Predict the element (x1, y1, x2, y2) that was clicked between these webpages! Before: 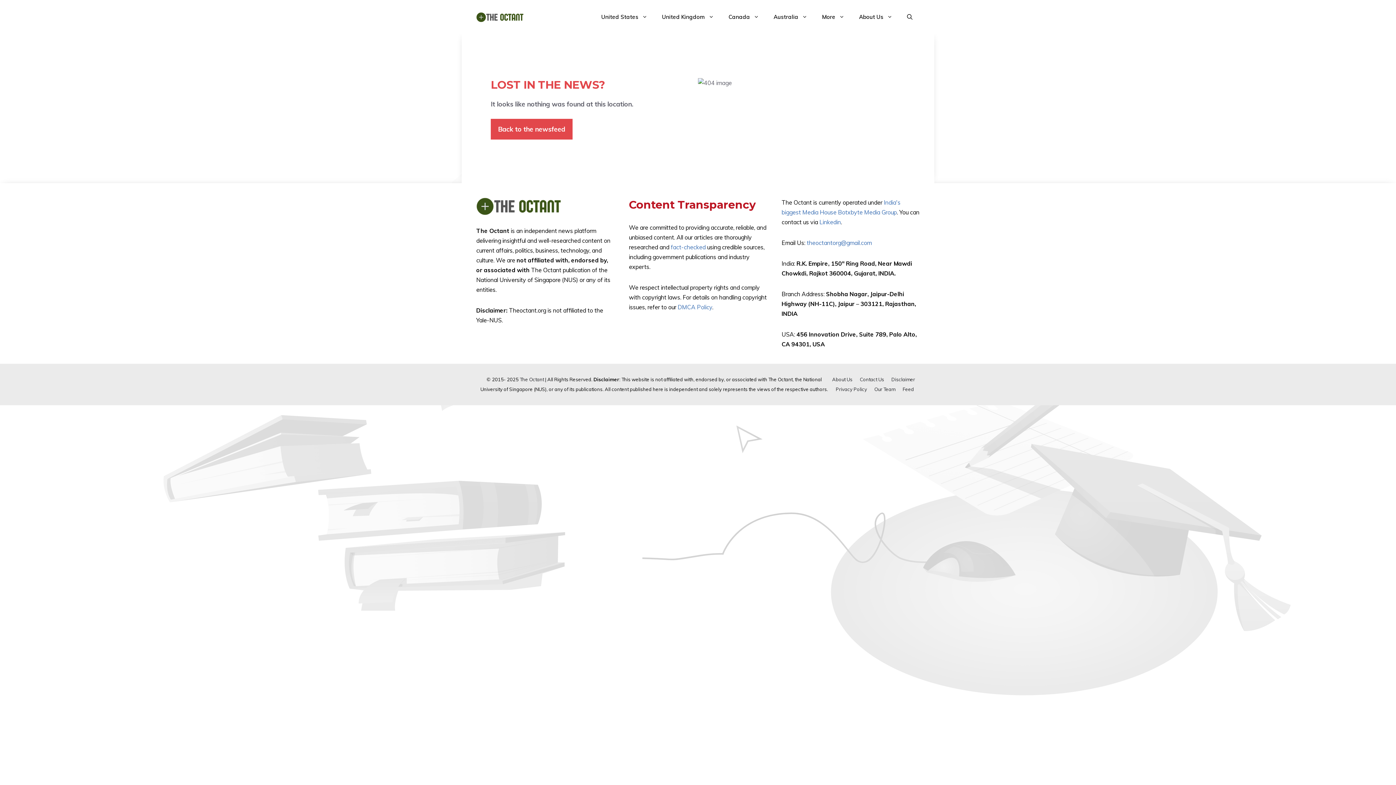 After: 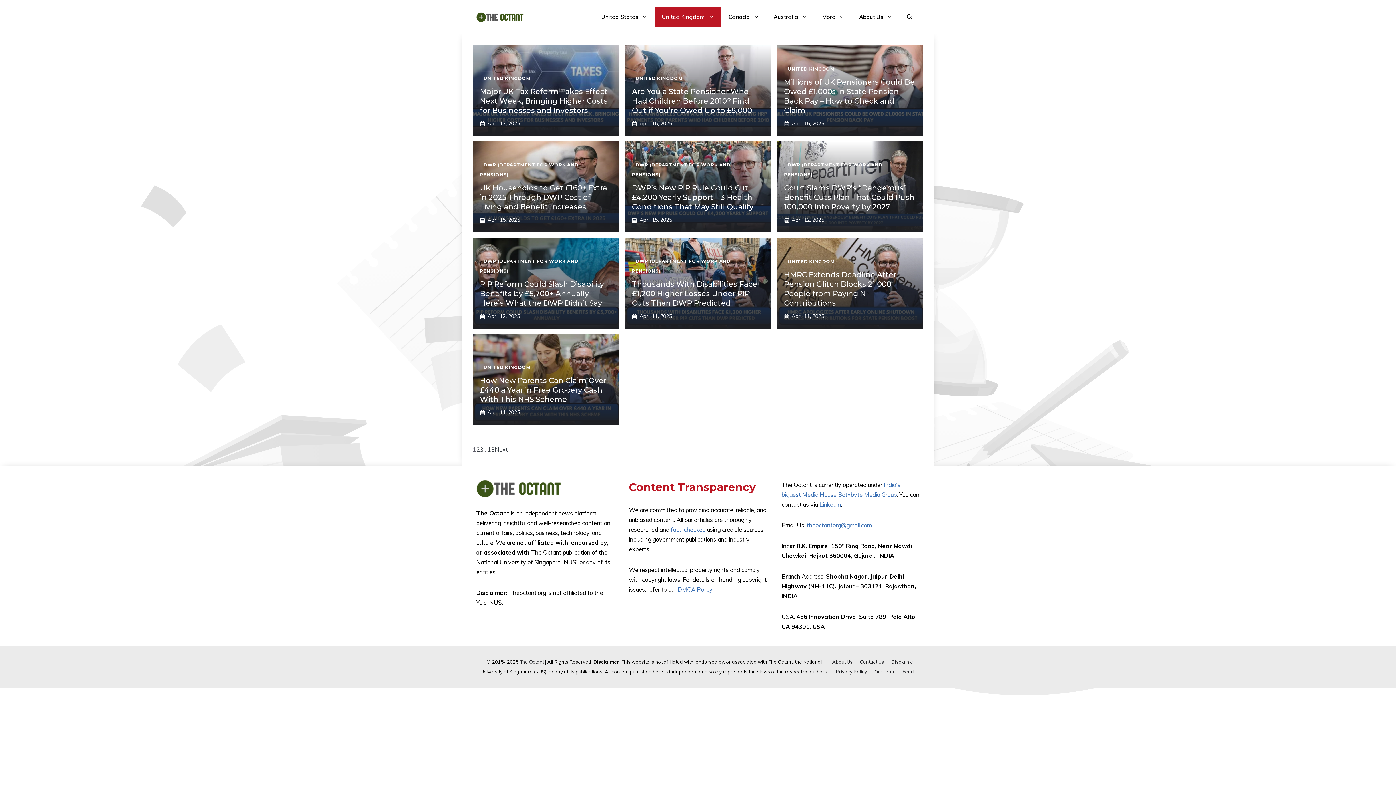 Action: bbox: (654, 7, 721, 26) label: United Kingdom